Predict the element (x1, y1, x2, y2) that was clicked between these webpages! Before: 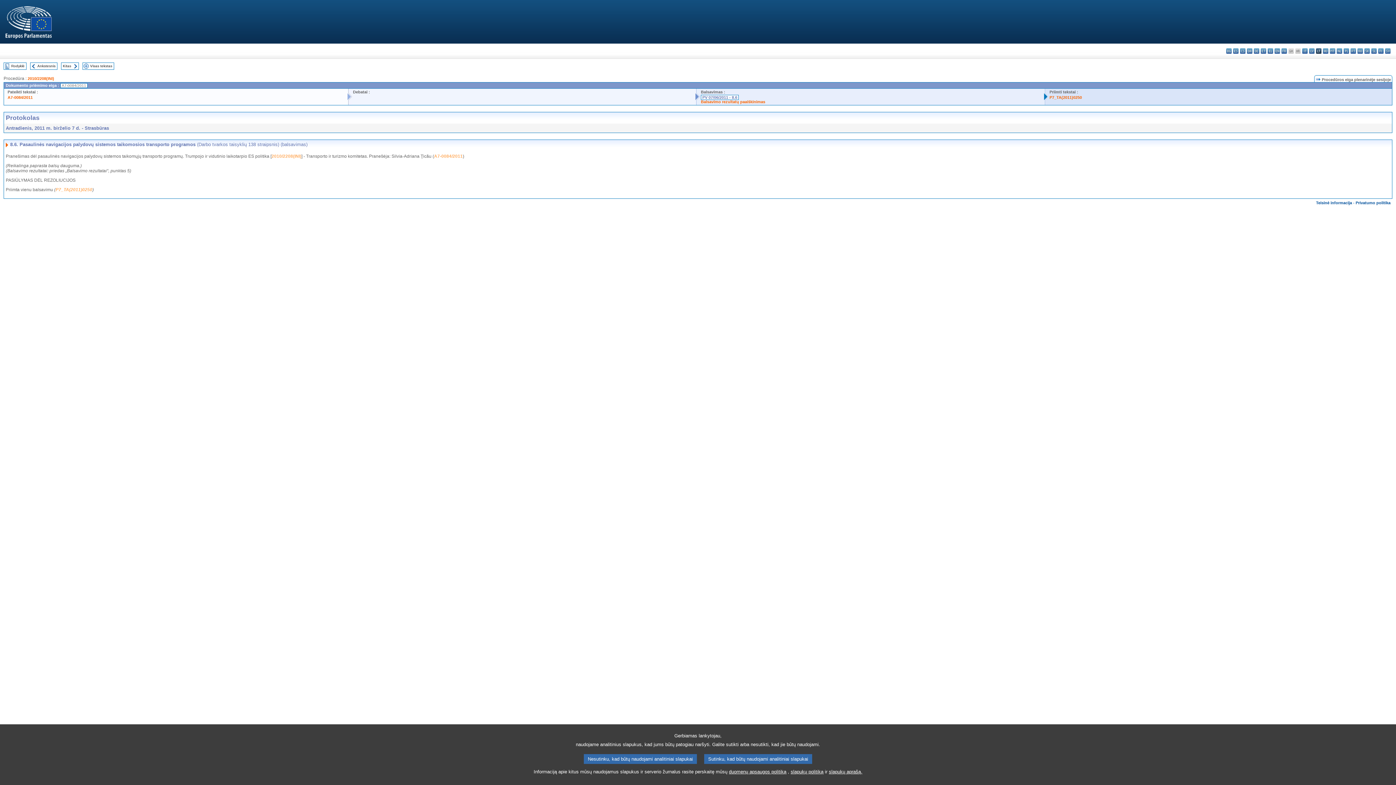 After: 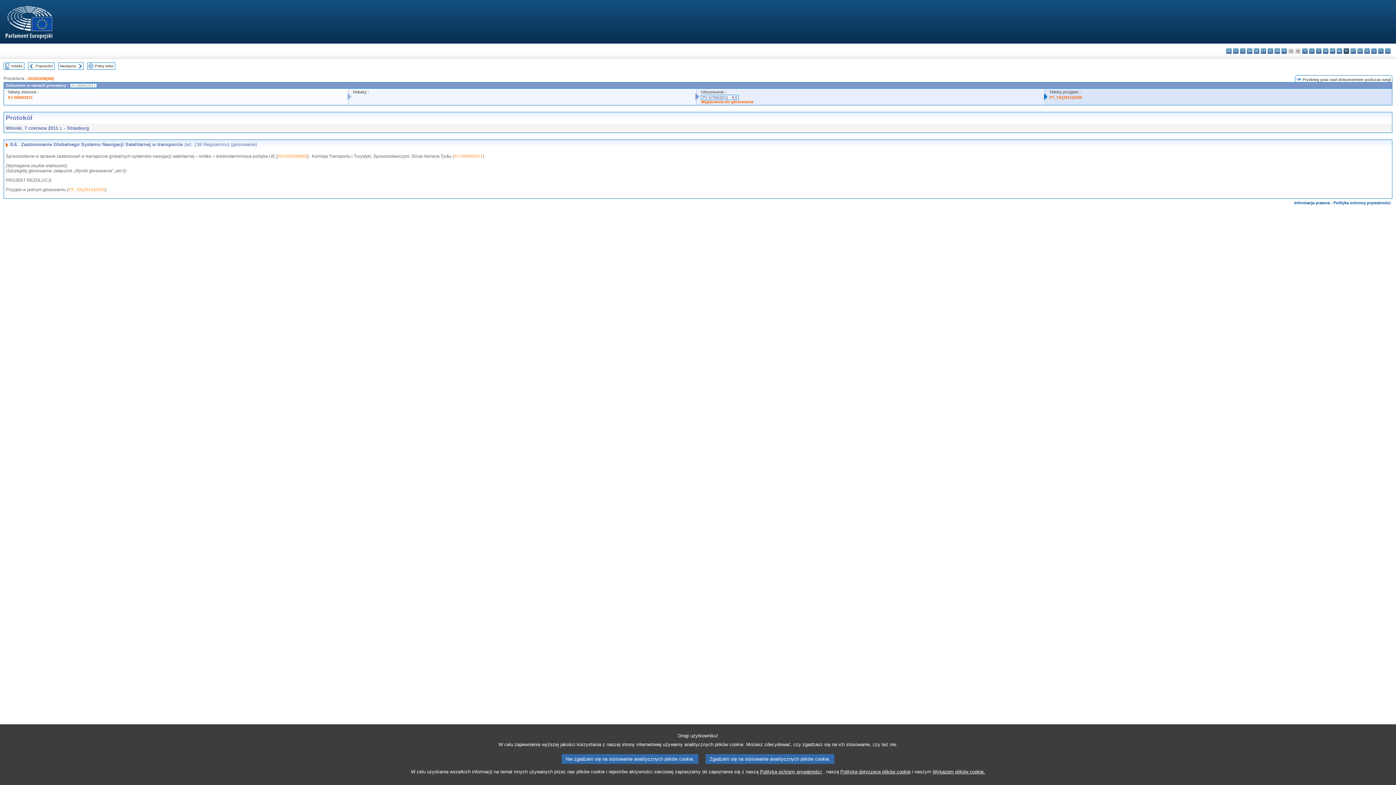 Action: bbox: (1344, 48, 1349, 53) label: pl - polski